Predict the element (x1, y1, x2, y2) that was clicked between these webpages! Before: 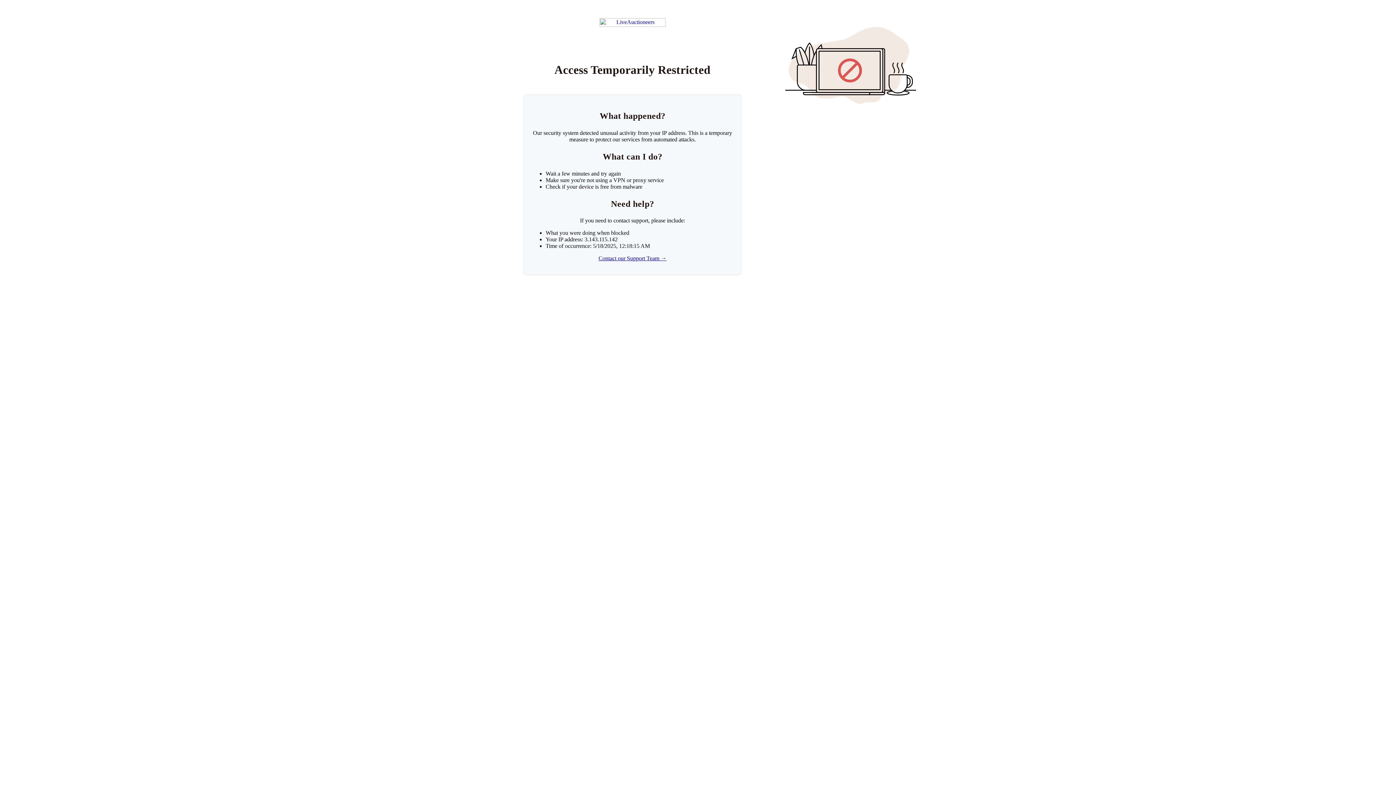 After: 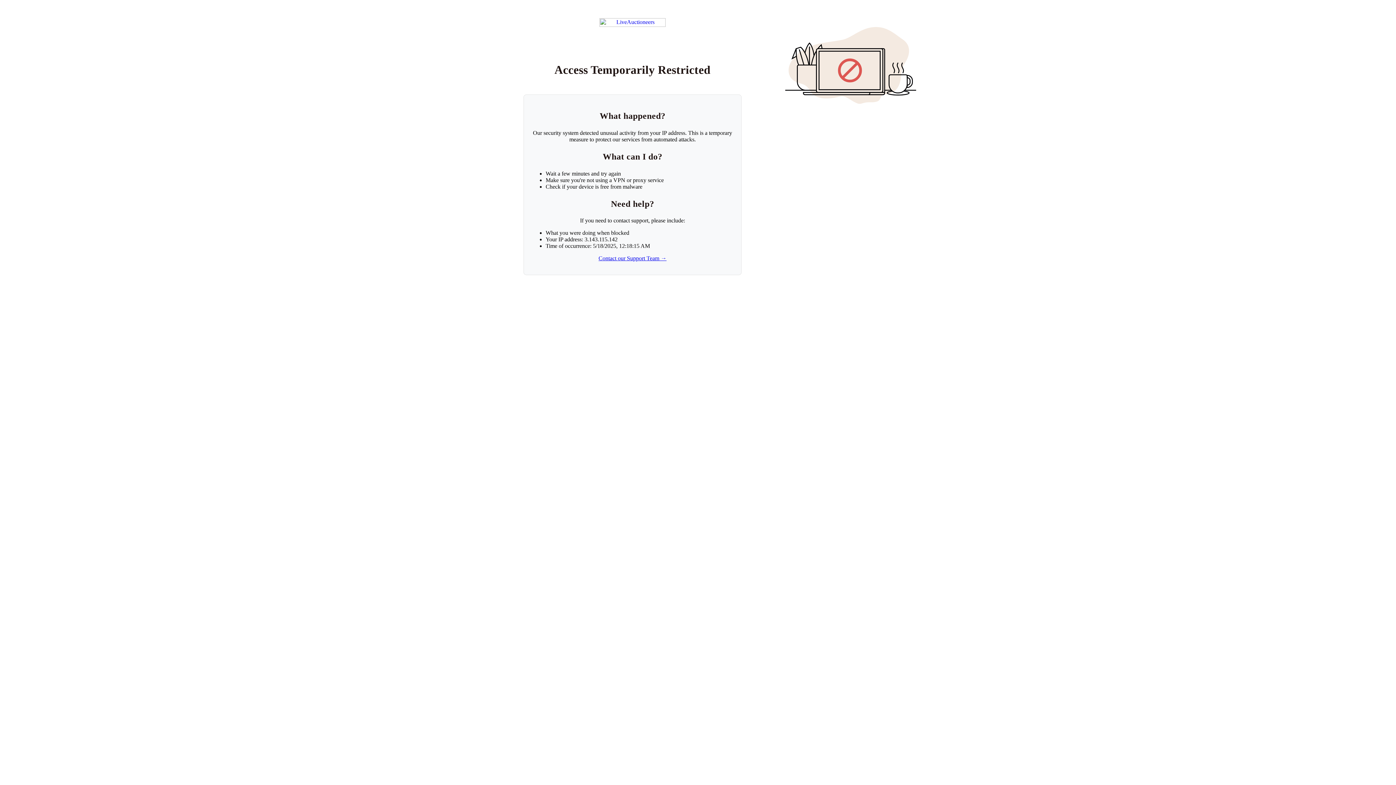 Action: label: Contact our Support Team → bbox: (598, 255, 666, 261)